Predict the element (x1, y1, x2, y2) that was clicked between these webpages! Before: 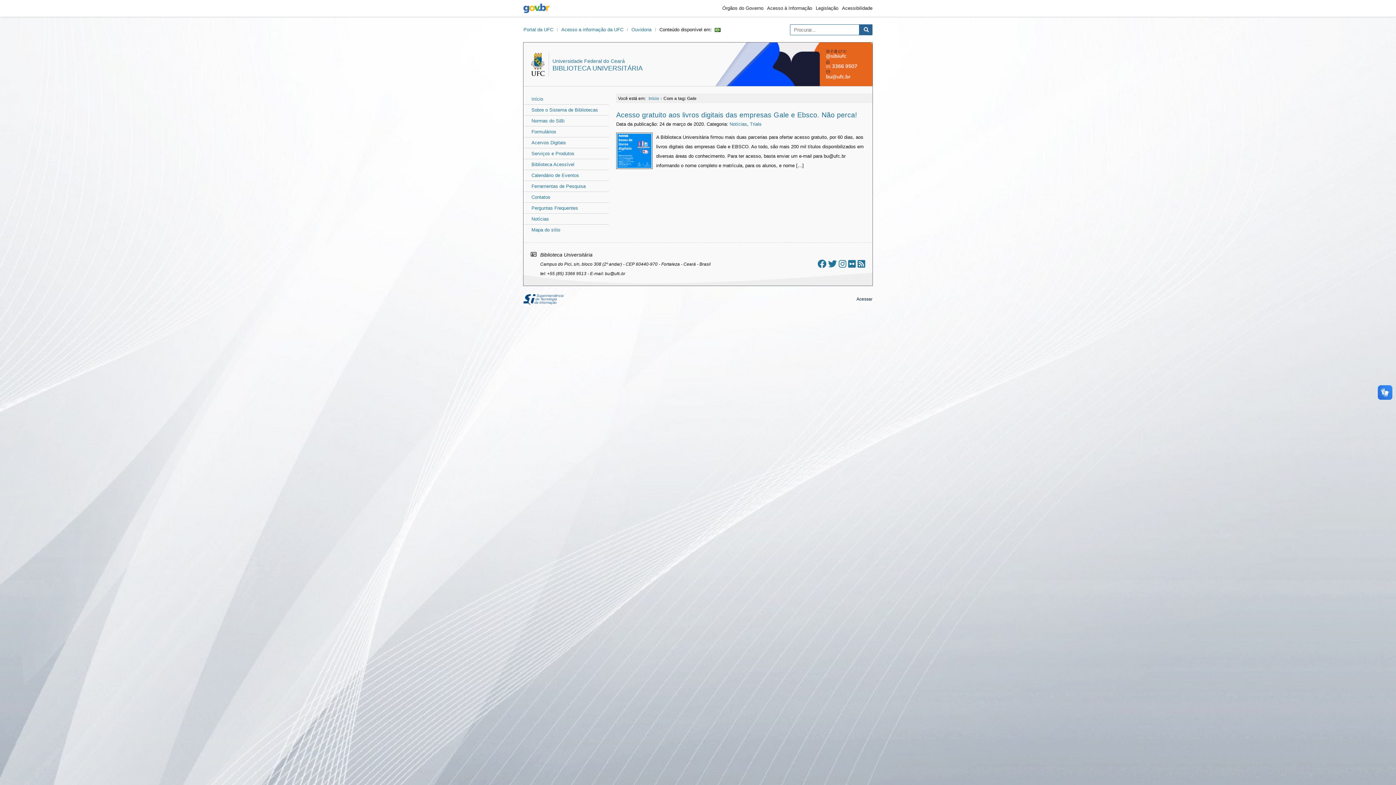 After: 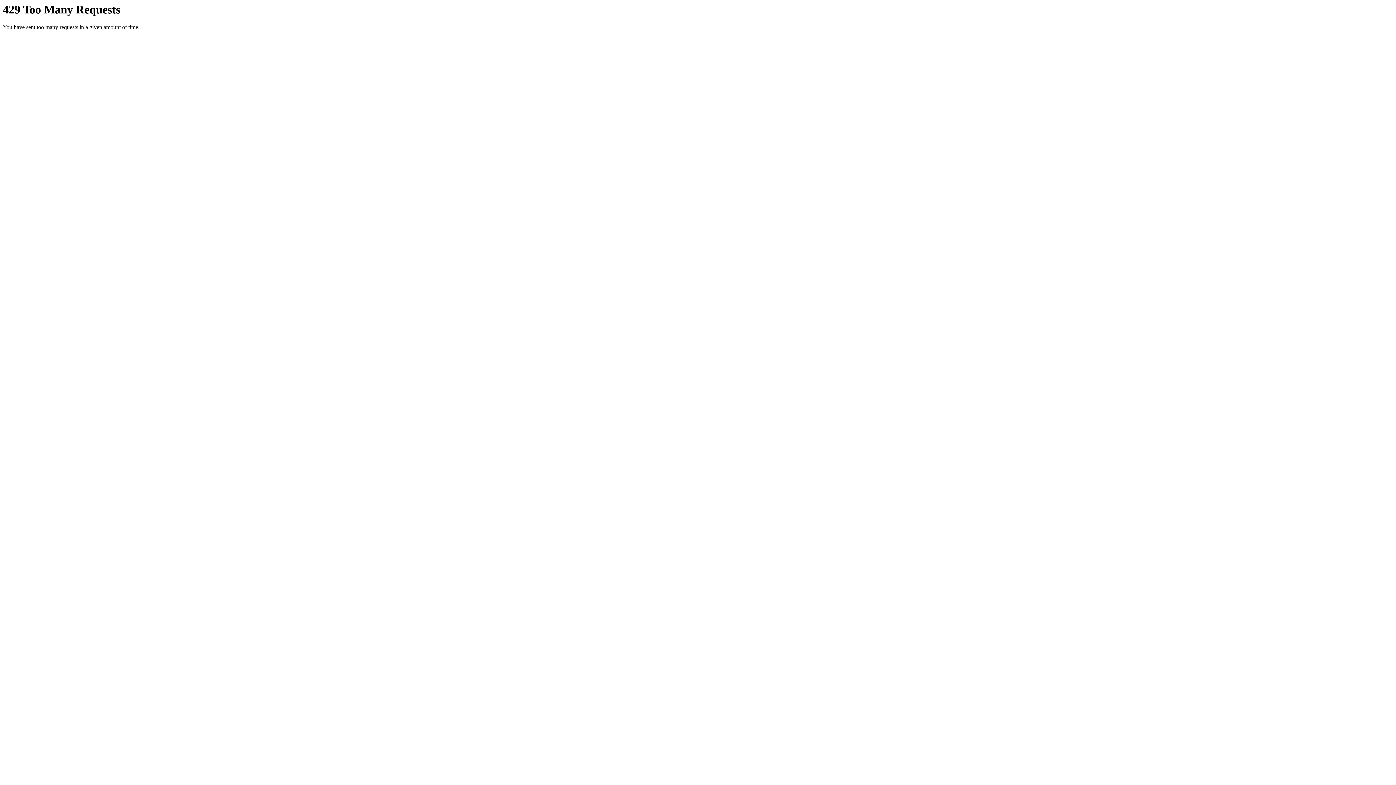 Action: label: Ir ao flickr bbox: (848, 259, 856, 269)